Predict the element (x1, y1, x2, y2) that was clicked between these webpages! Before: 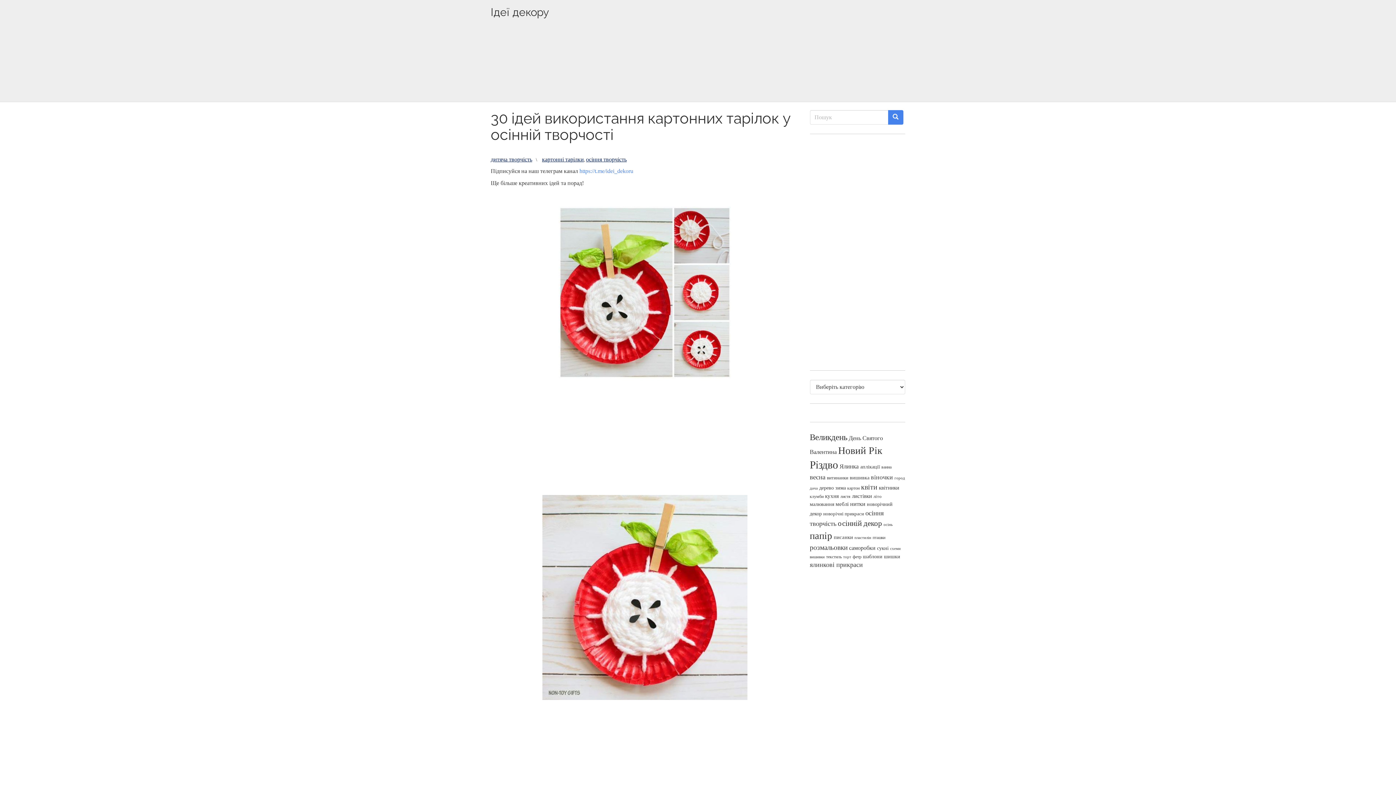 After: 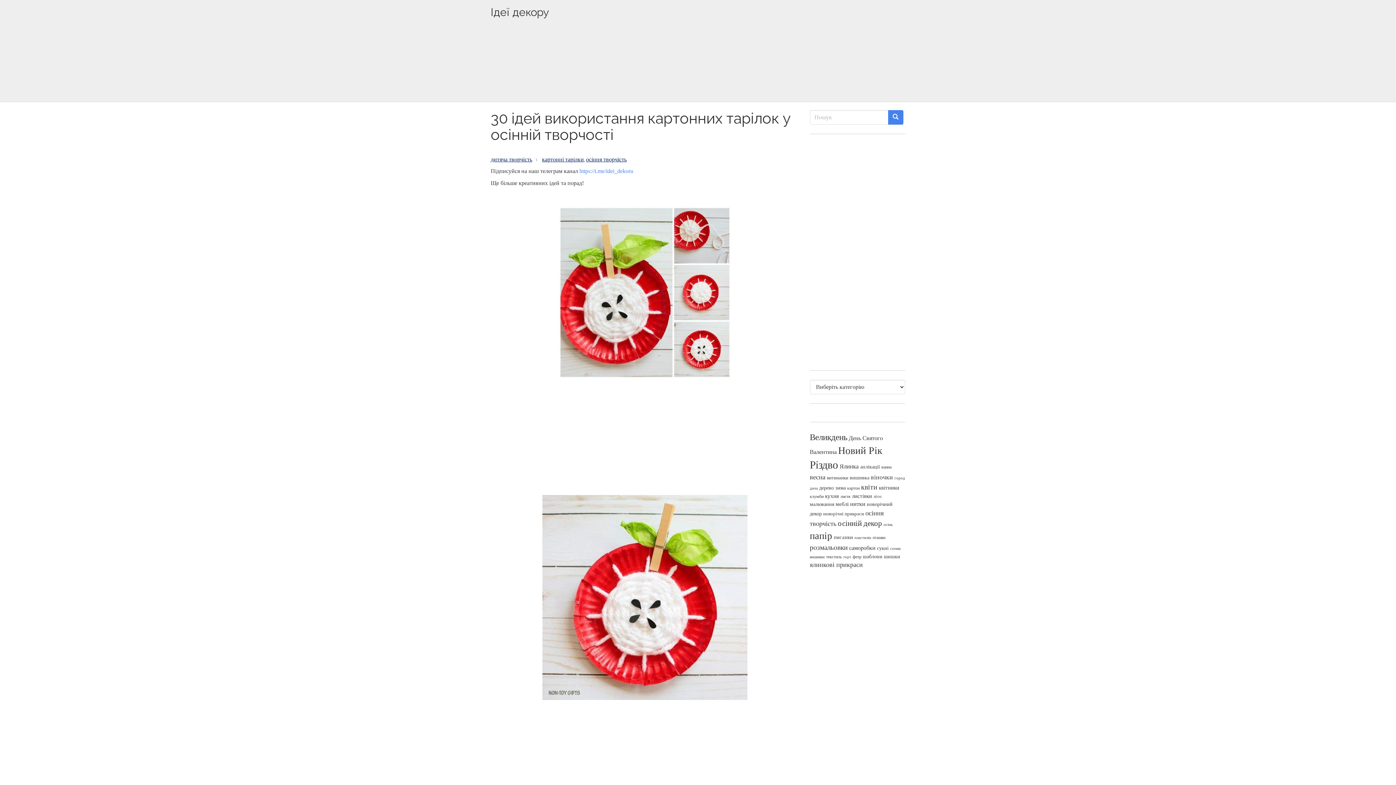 Action: bbox: (490, 386, 799, 488)